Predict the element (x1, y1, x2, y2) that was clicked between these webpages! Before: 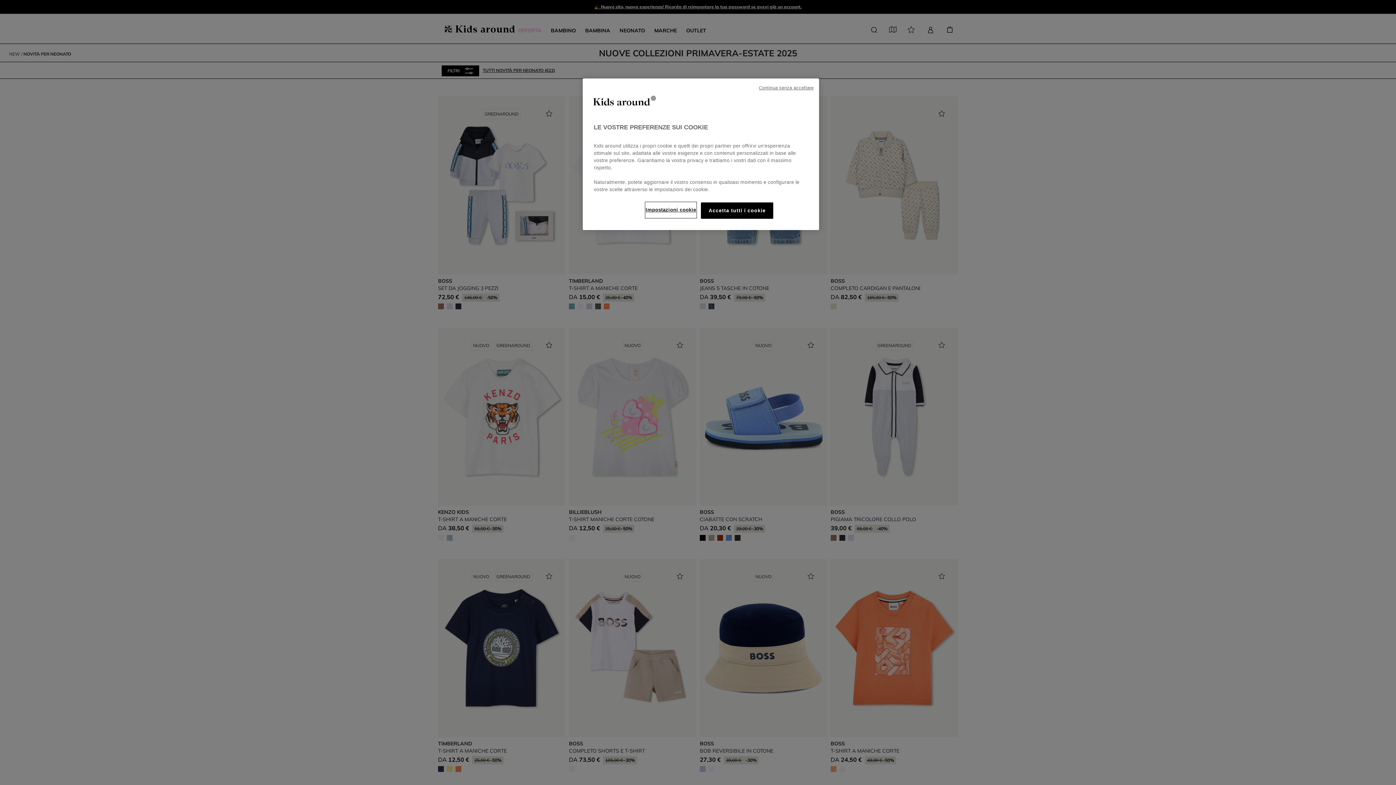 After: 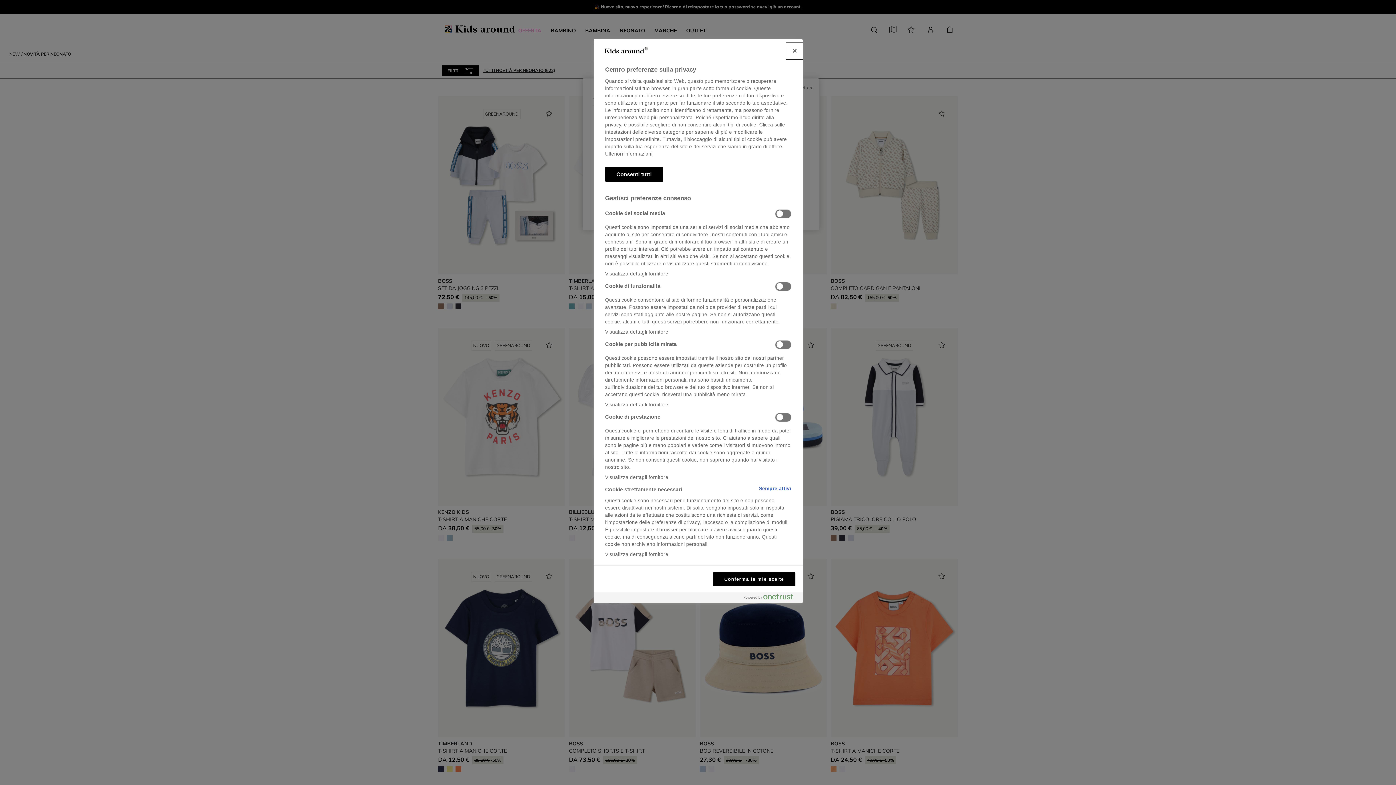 Action: label: Impostazioni cookie bbox: (645, 202, 696, 217)